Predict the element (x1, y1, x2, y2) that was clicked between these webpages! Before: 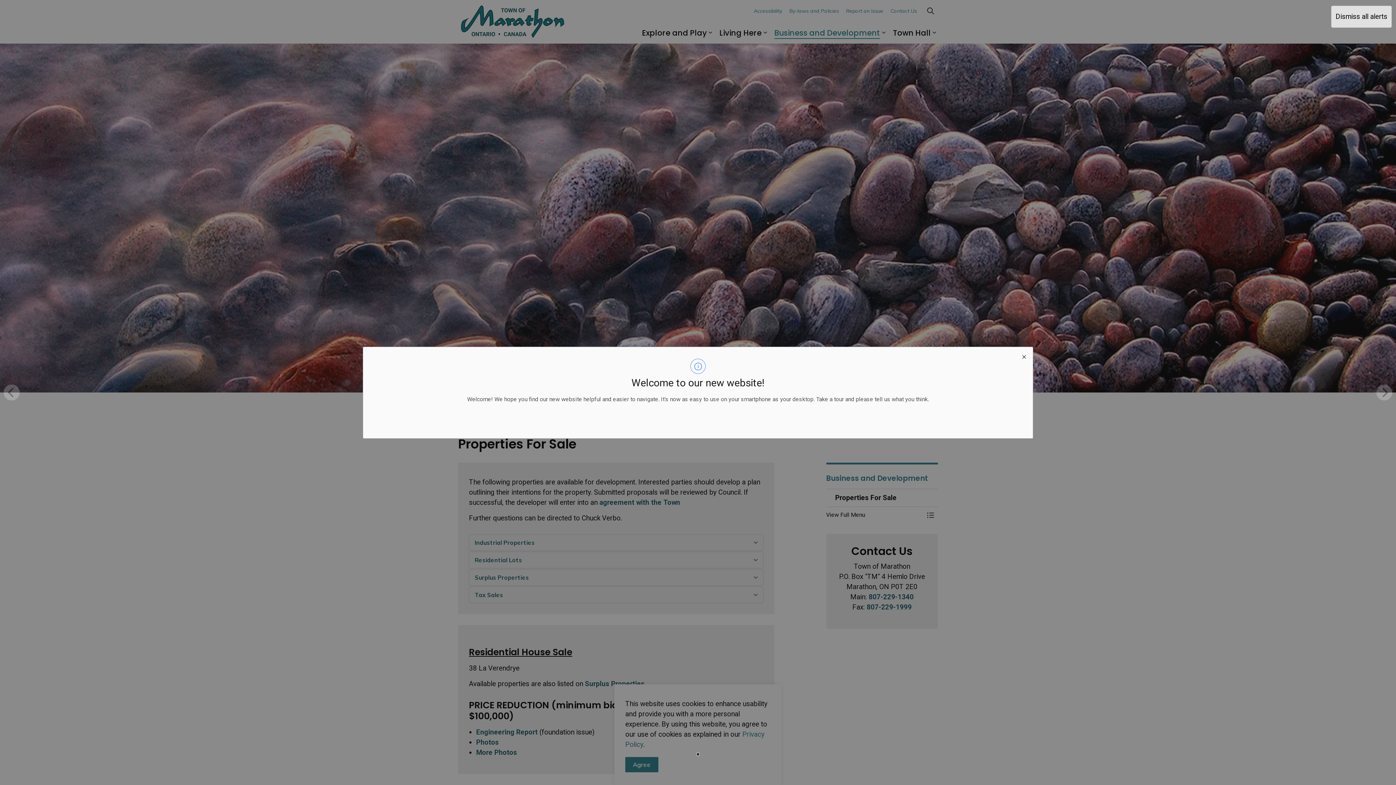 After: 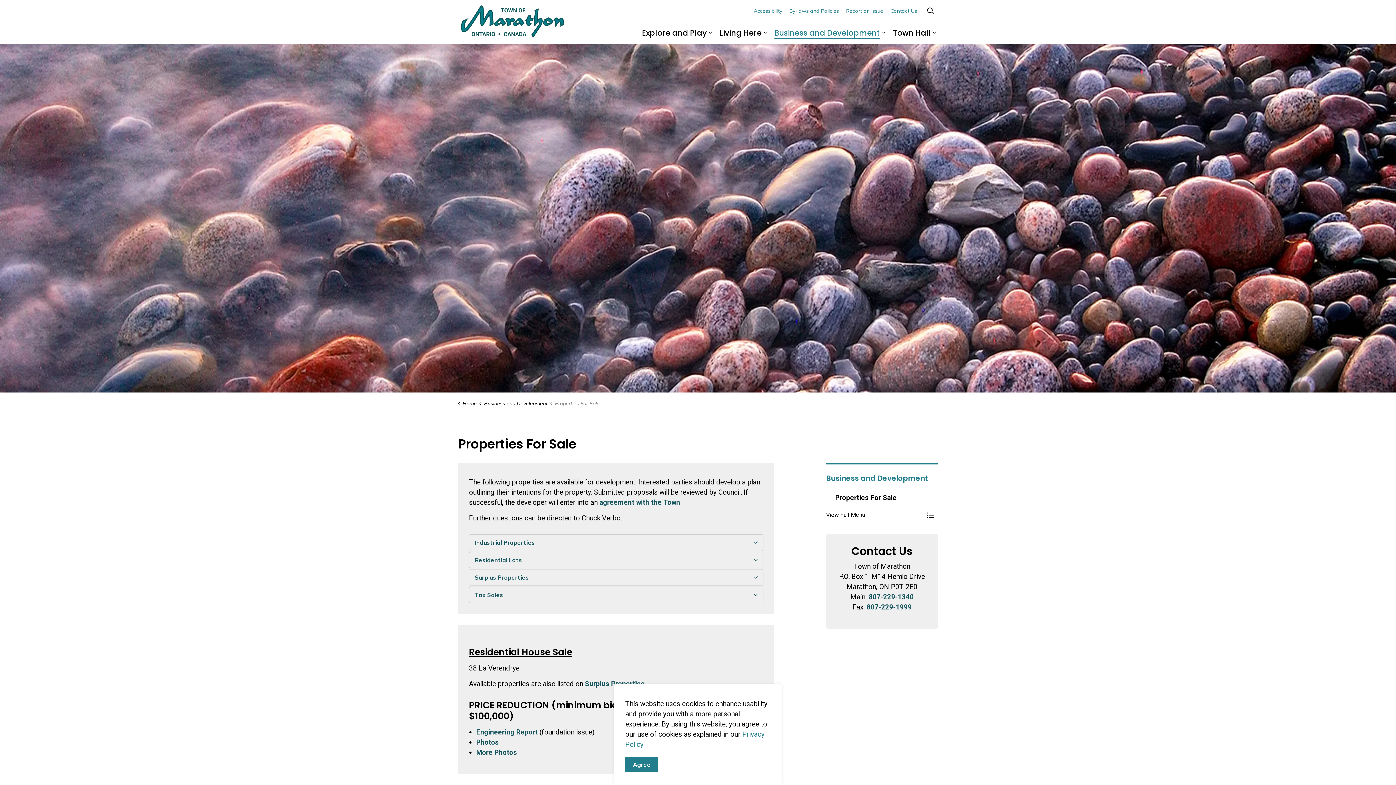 Action: label: close modal bbox: (1015, 347, 1032, 364)